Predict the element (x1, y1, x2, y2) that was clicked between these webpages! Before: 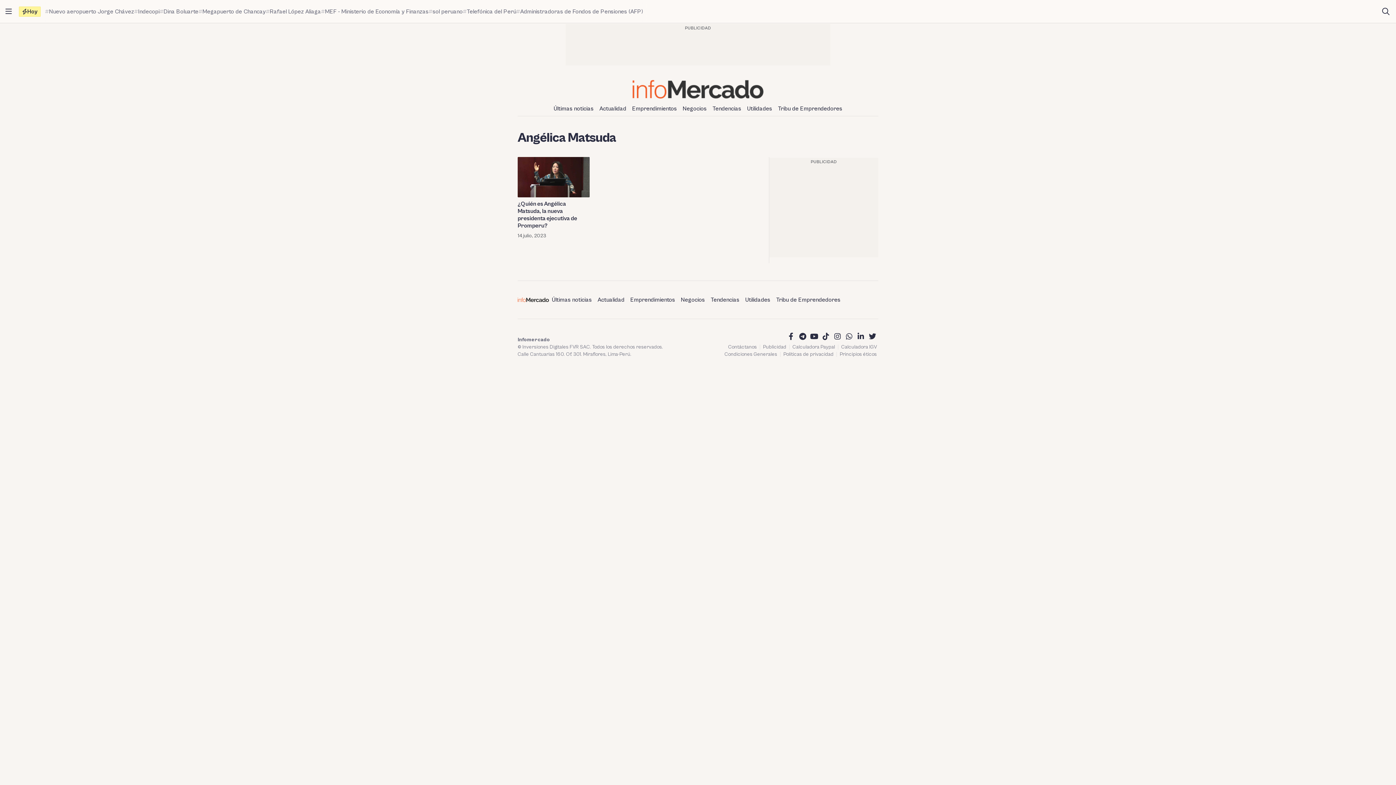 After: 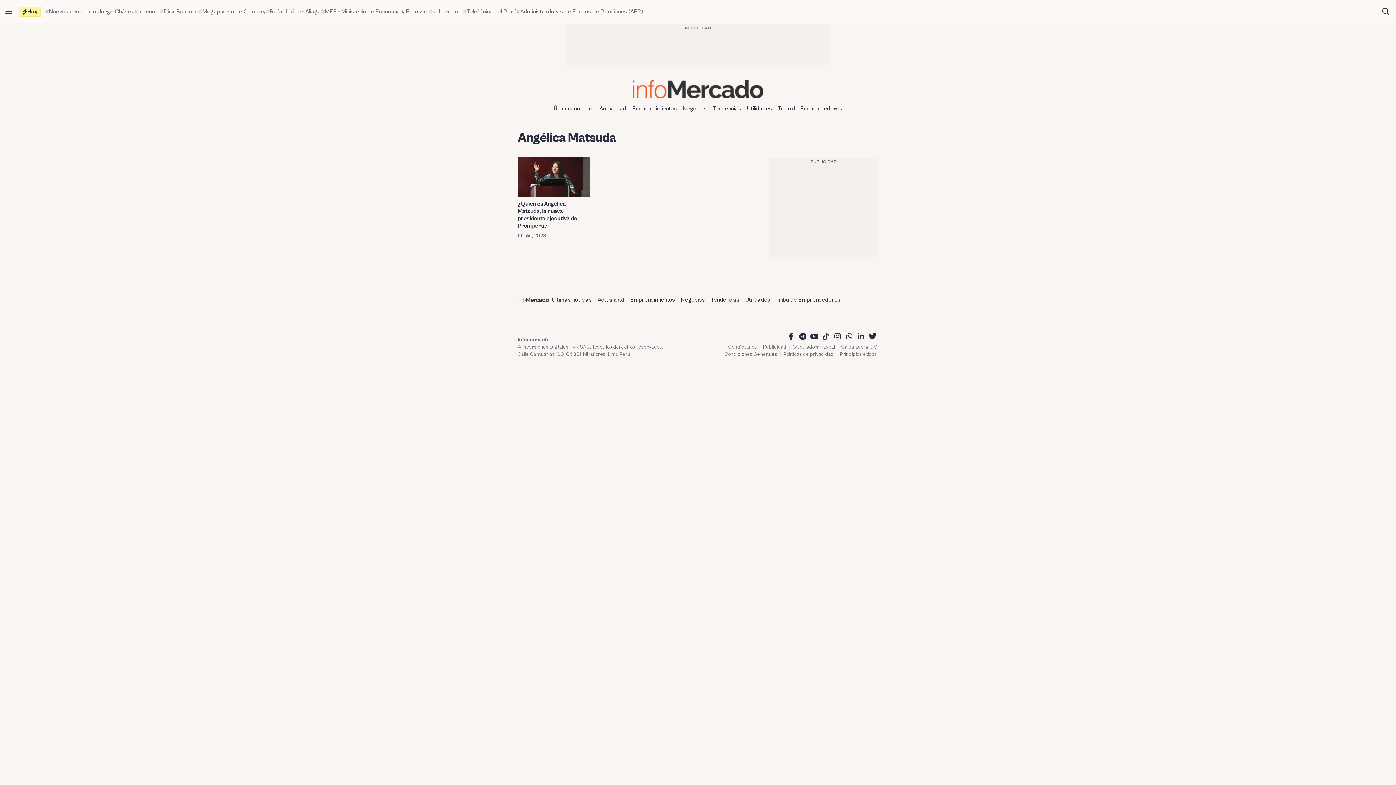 Action: bbox: (866, 330, 878, 342)